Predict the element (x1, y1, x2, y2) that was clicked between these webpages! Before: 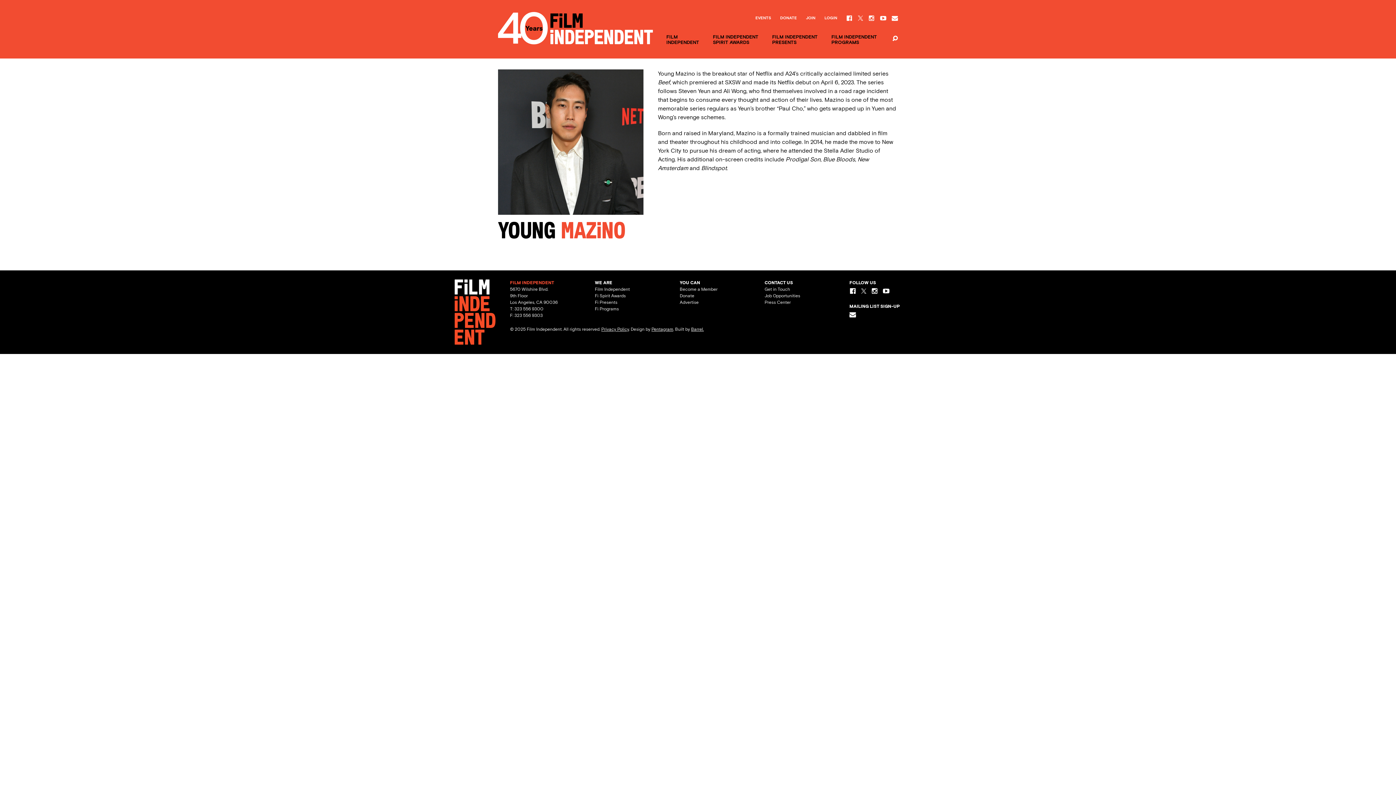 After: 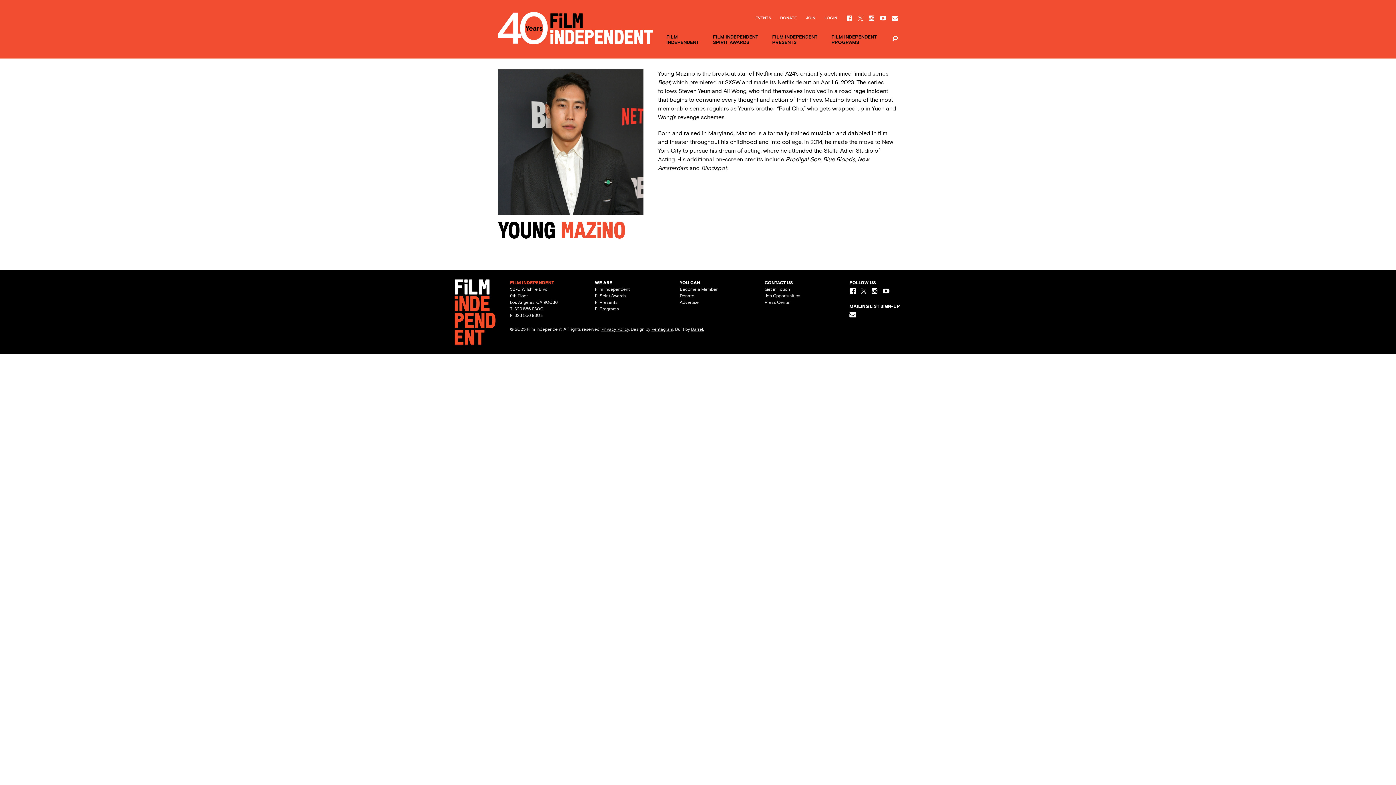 Action: bbox: (858, 14, 863, 19)